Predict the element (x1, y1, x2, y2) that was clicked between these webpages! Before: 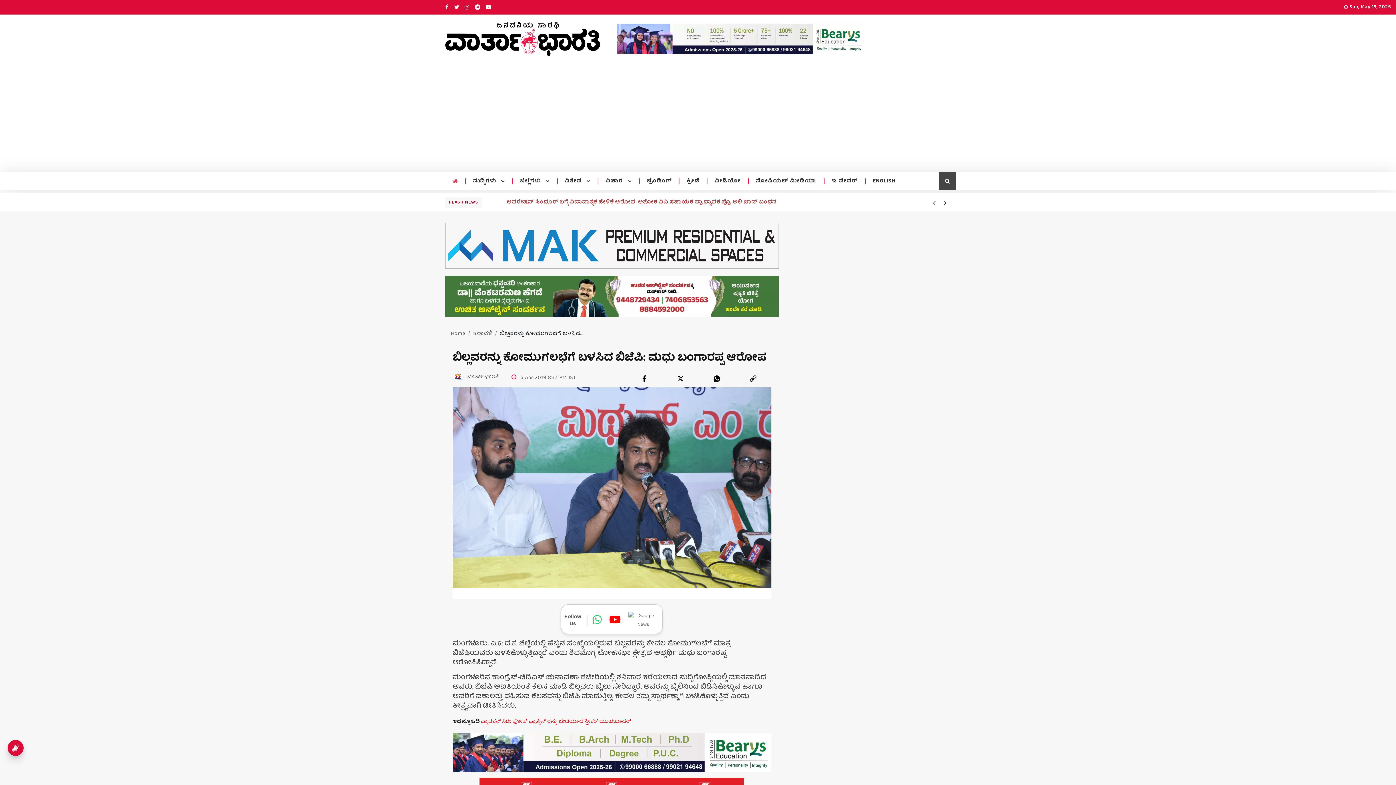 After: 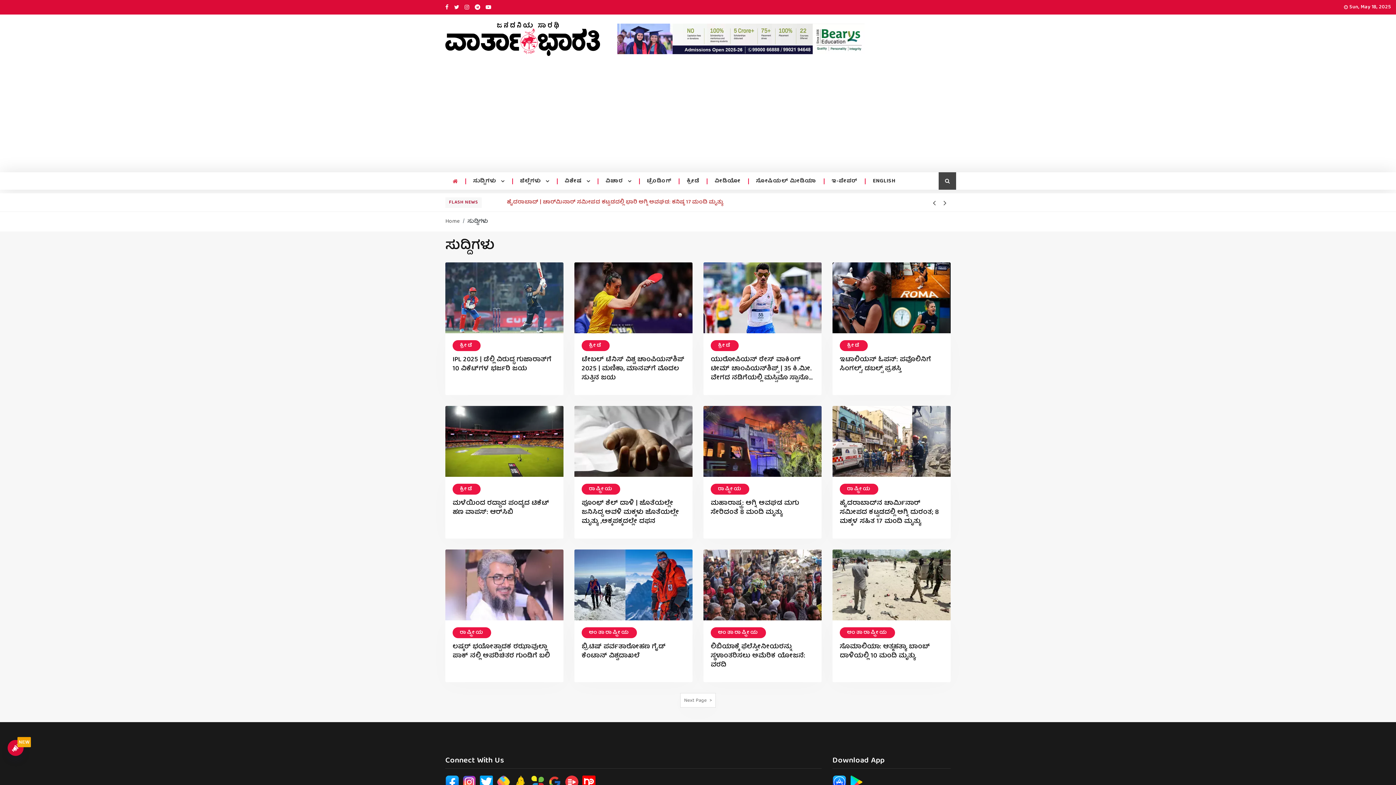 Action: bbox: (473, 178, 504, 184) label: ಸುದ್ದಿಗಳು 